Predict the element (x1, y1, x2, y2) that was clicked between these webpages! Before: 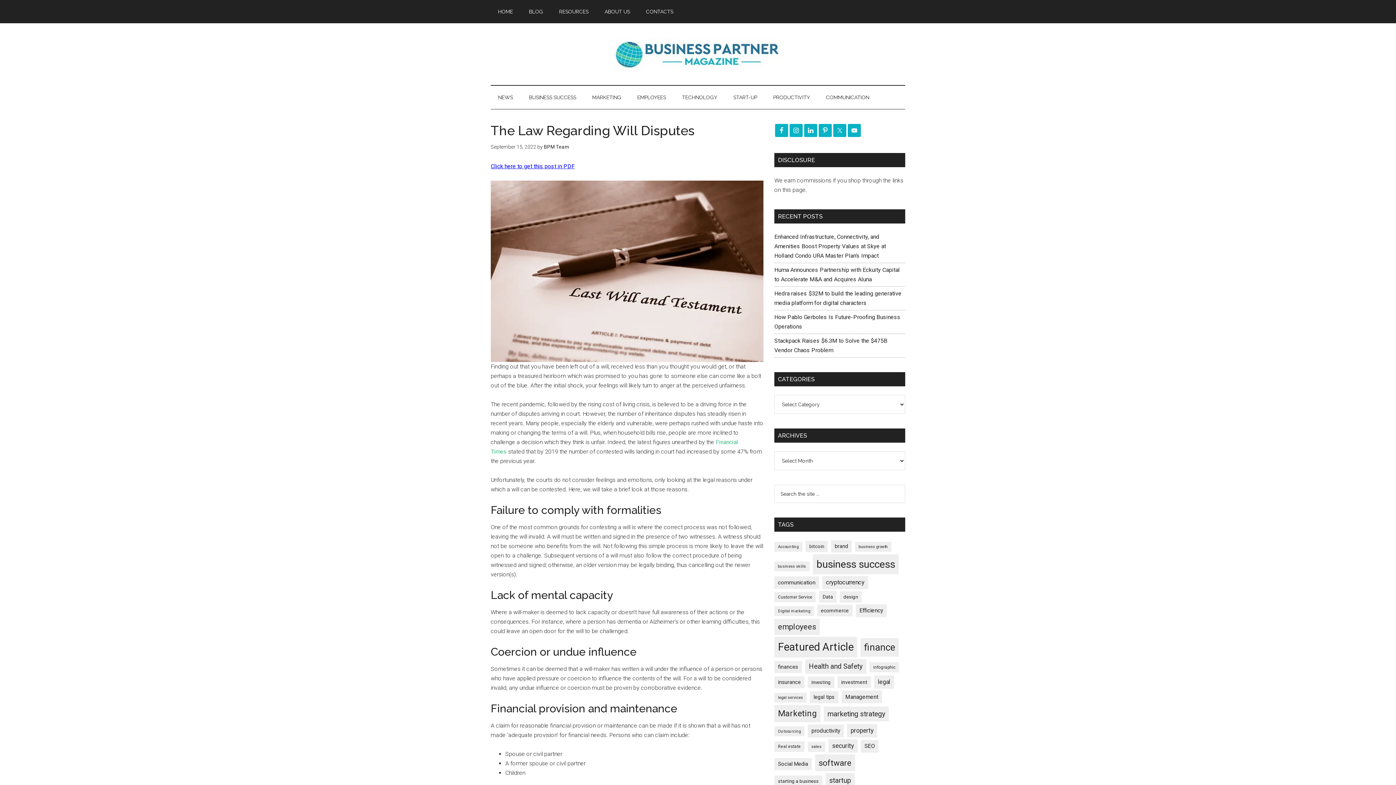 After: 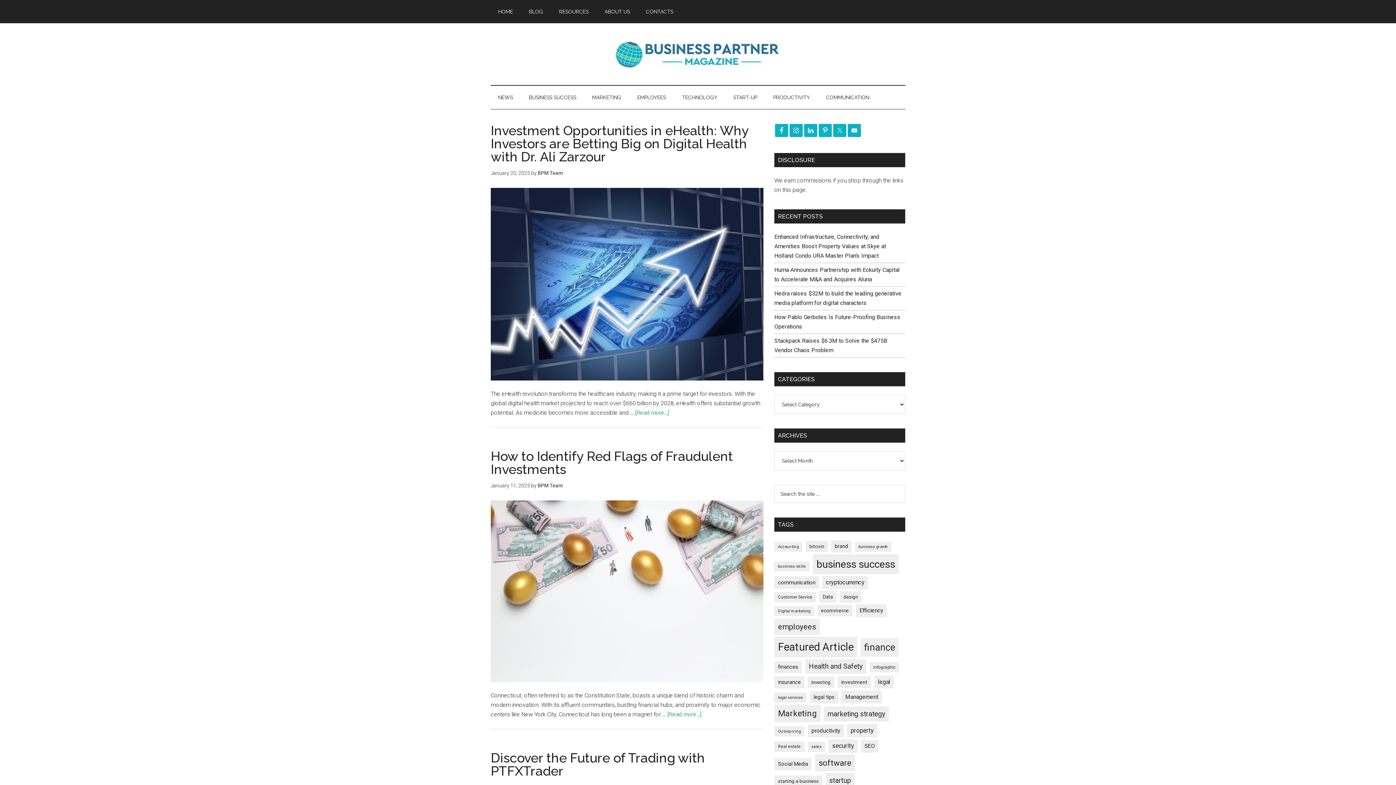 Action: label: Investing (199 items) bbox: (808, 677, 834, 688)